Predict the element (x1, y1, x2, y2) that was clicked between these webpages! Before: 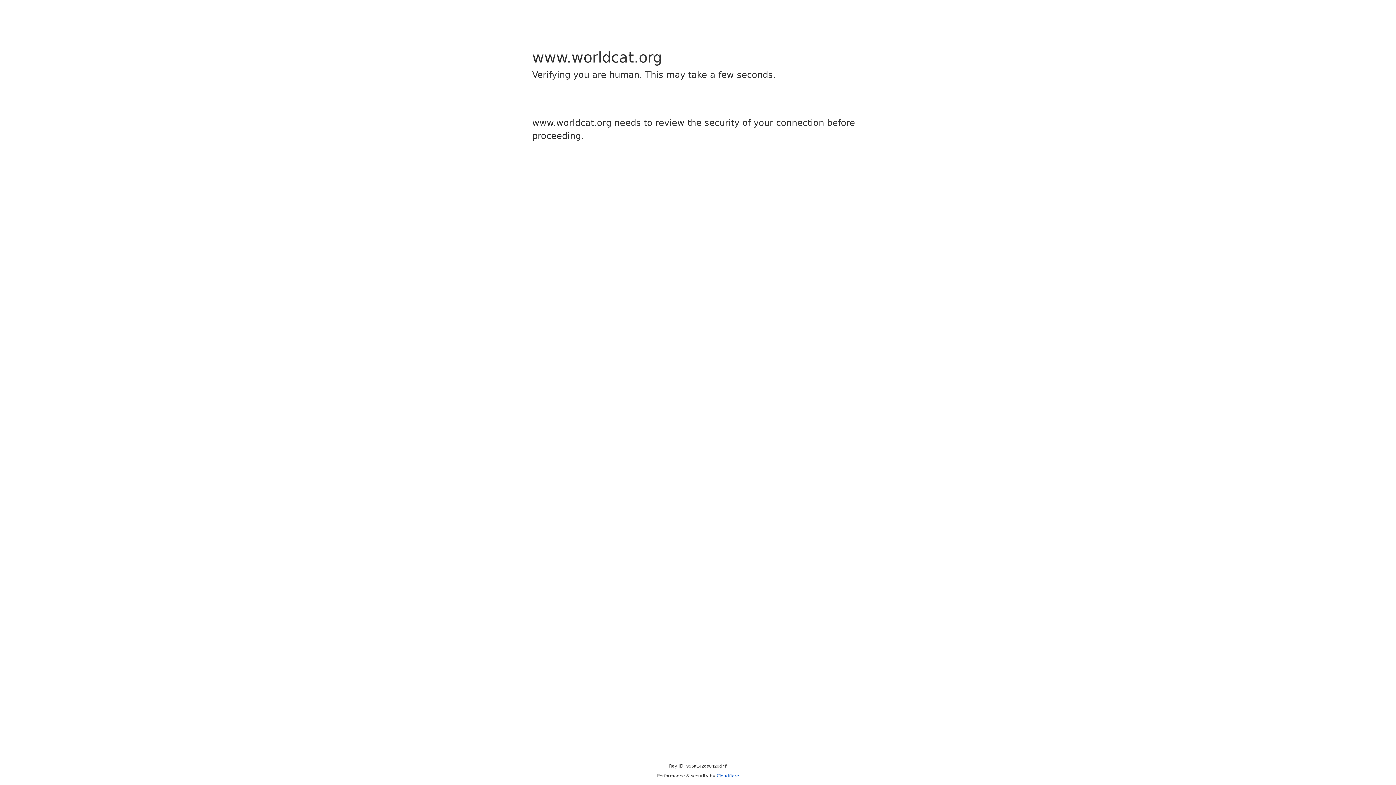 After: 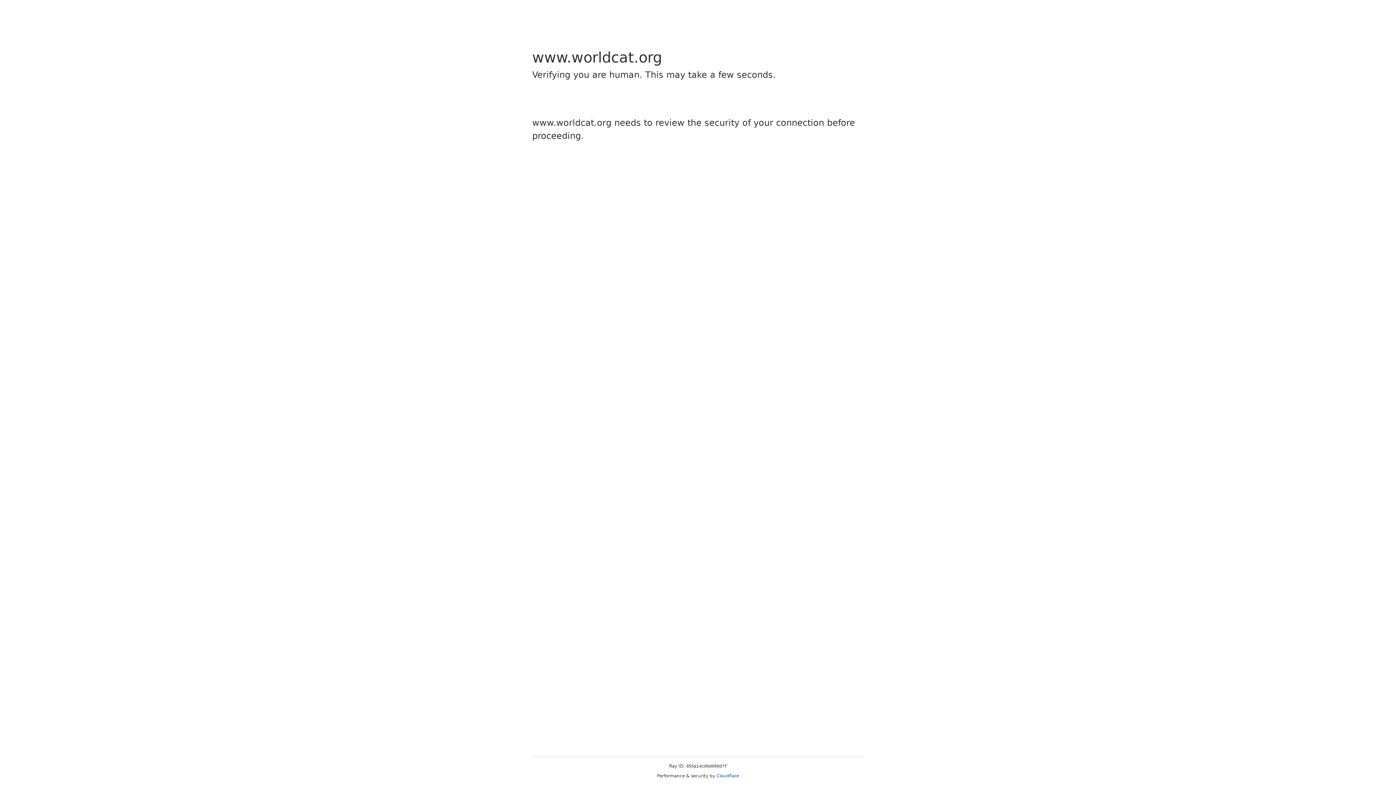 Action: label: Cloudflare bbox: (716, 773, 739, 778)